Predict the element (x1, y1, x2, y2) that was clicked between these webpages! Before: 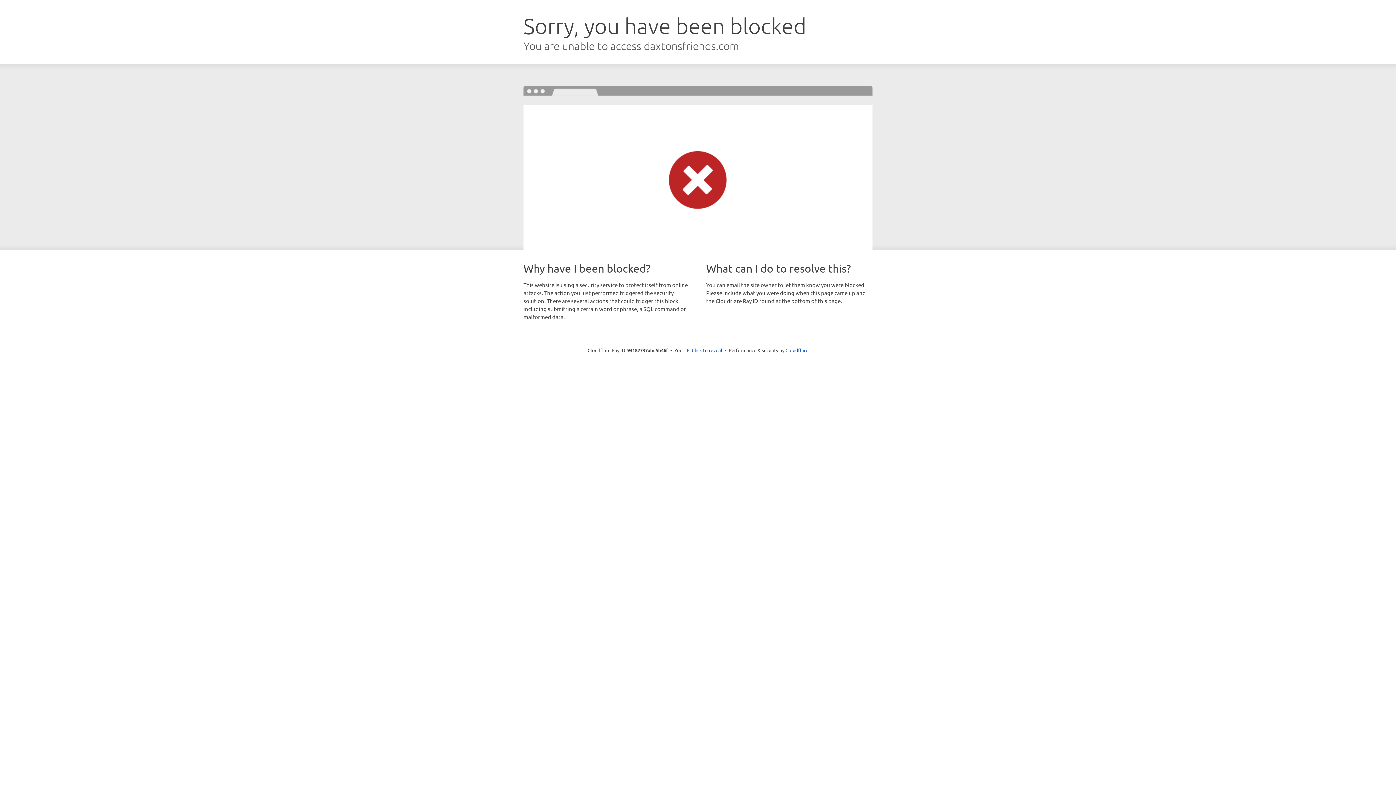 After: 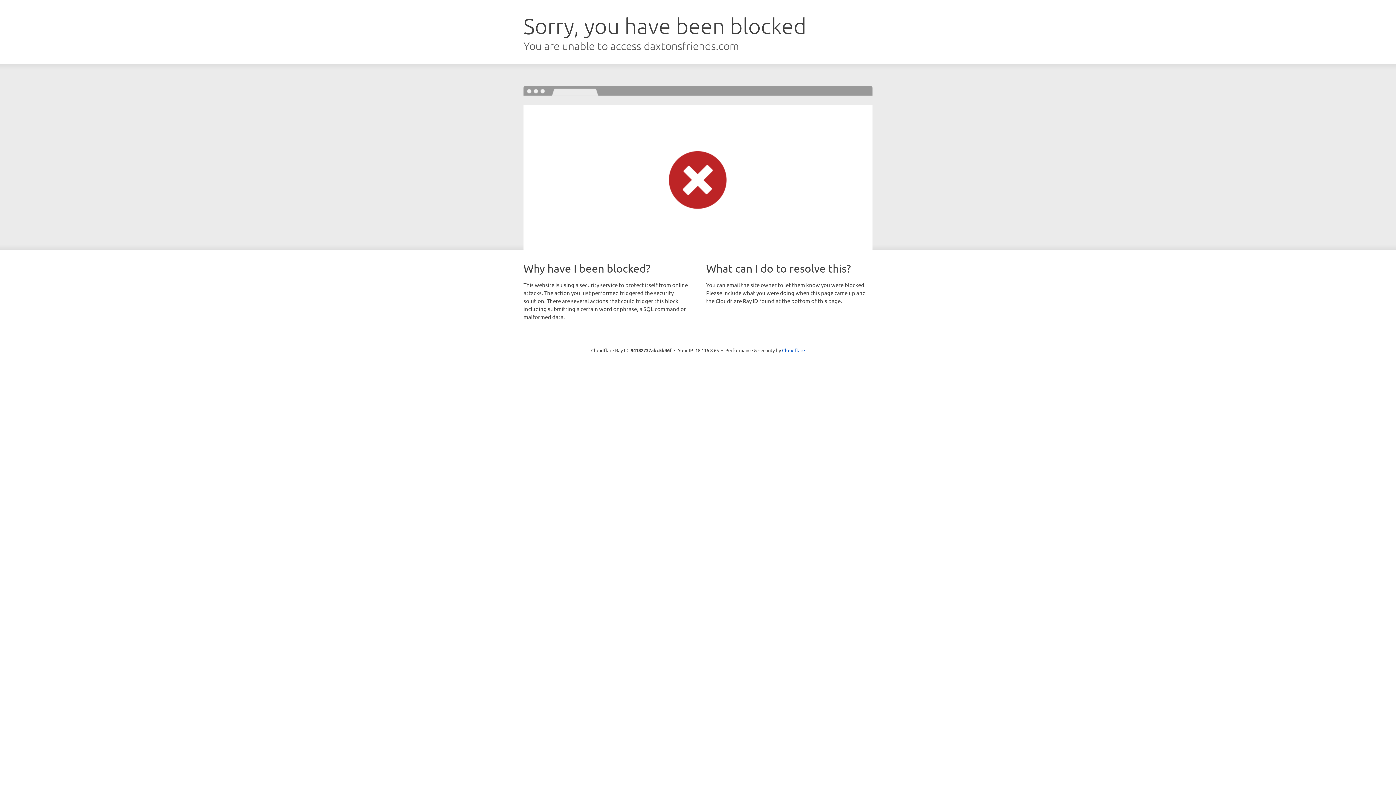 Action: bbox: (692, 346, 722, 353) label: Click to reveal